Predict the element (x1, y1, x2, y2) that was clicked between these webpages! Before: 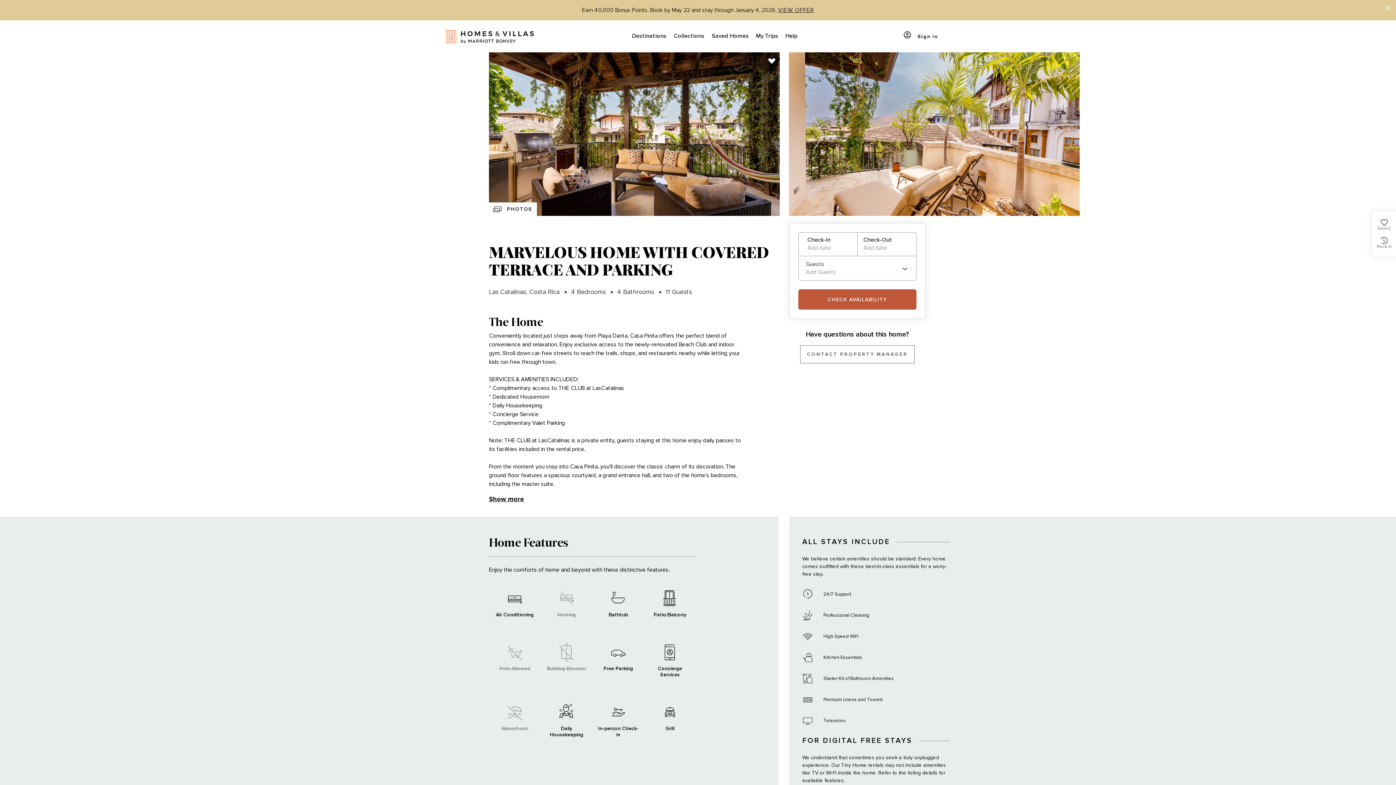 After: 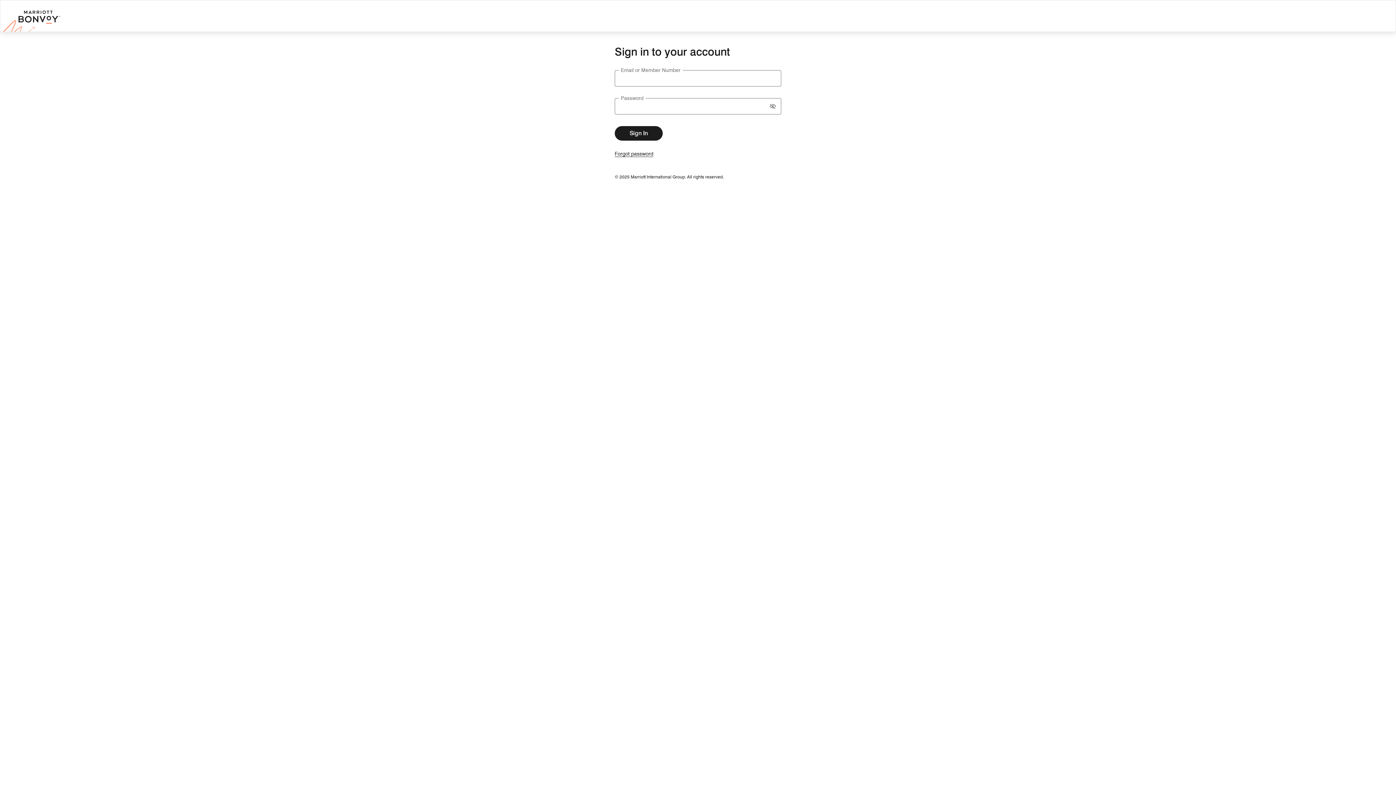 Action: label: Sign in bbox: (899, 30, 944, 42)